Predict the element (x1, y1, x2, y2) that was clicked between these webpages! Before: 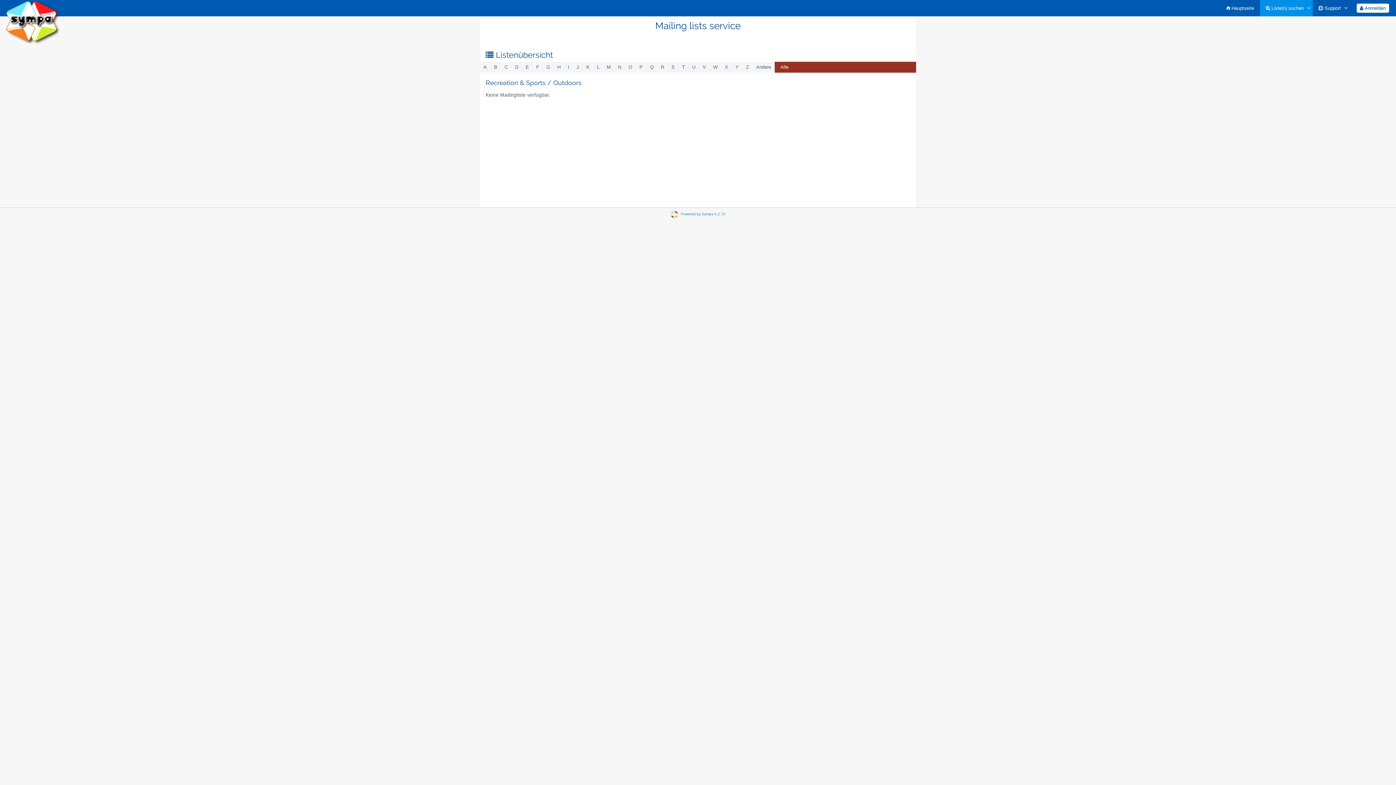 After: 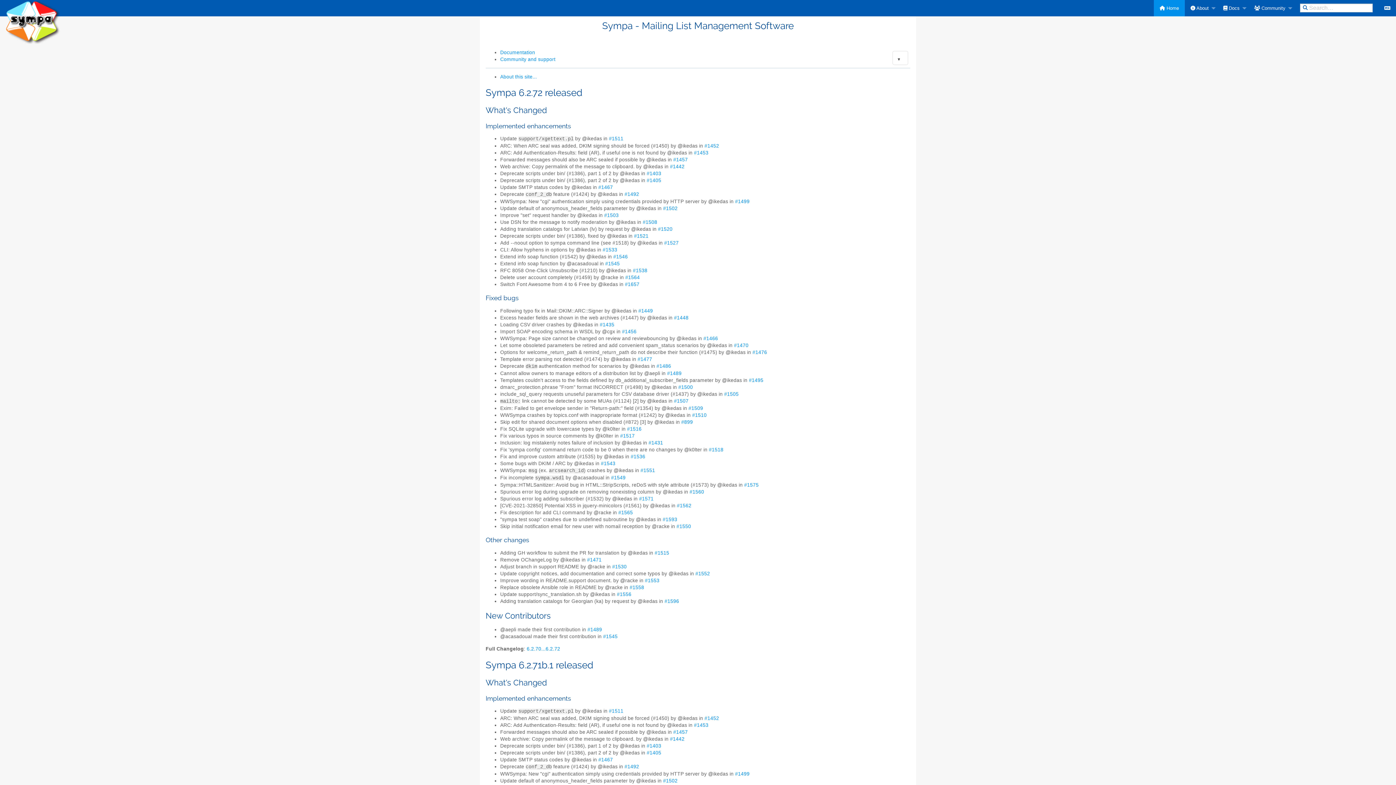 Action: bbox: (680, 212, 725, 216) label: Powered by Sympa 6.2.70